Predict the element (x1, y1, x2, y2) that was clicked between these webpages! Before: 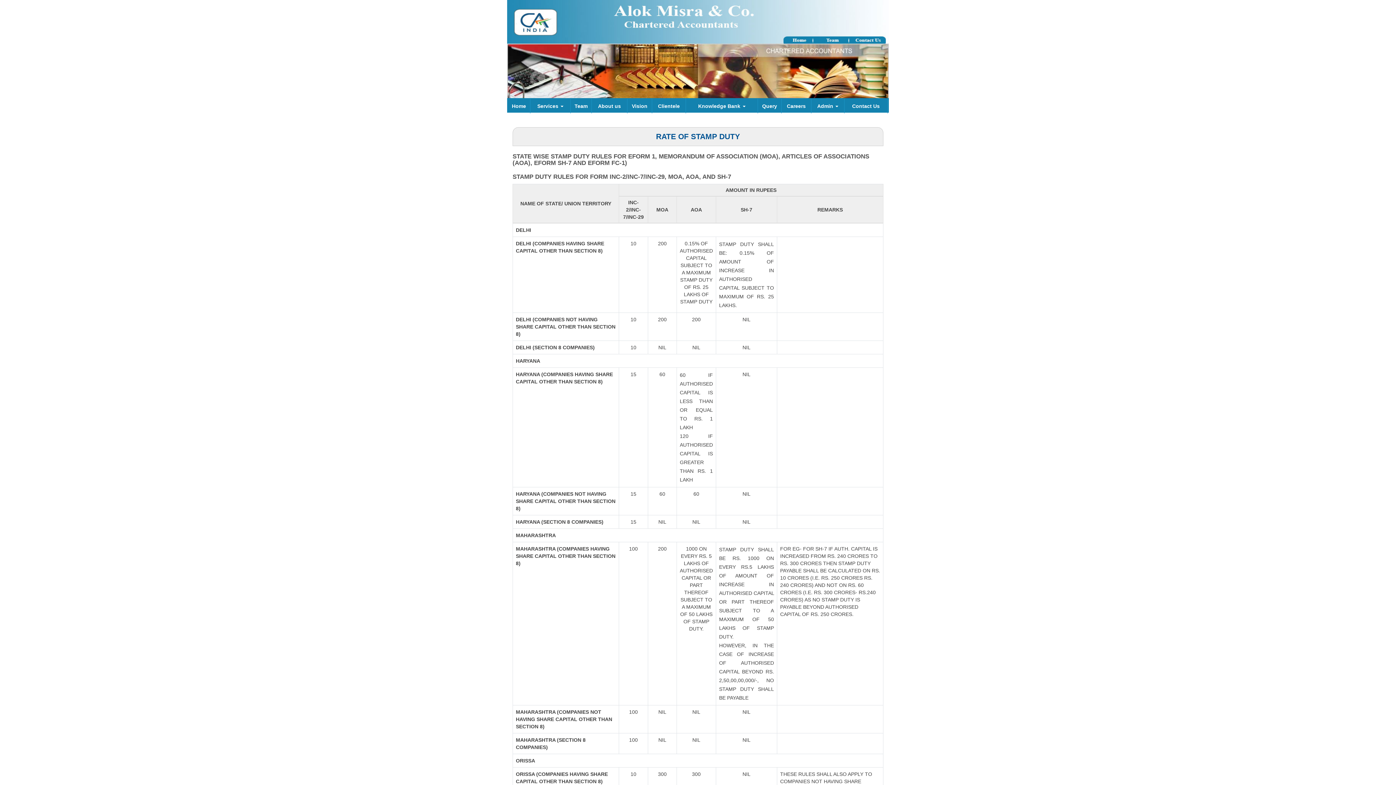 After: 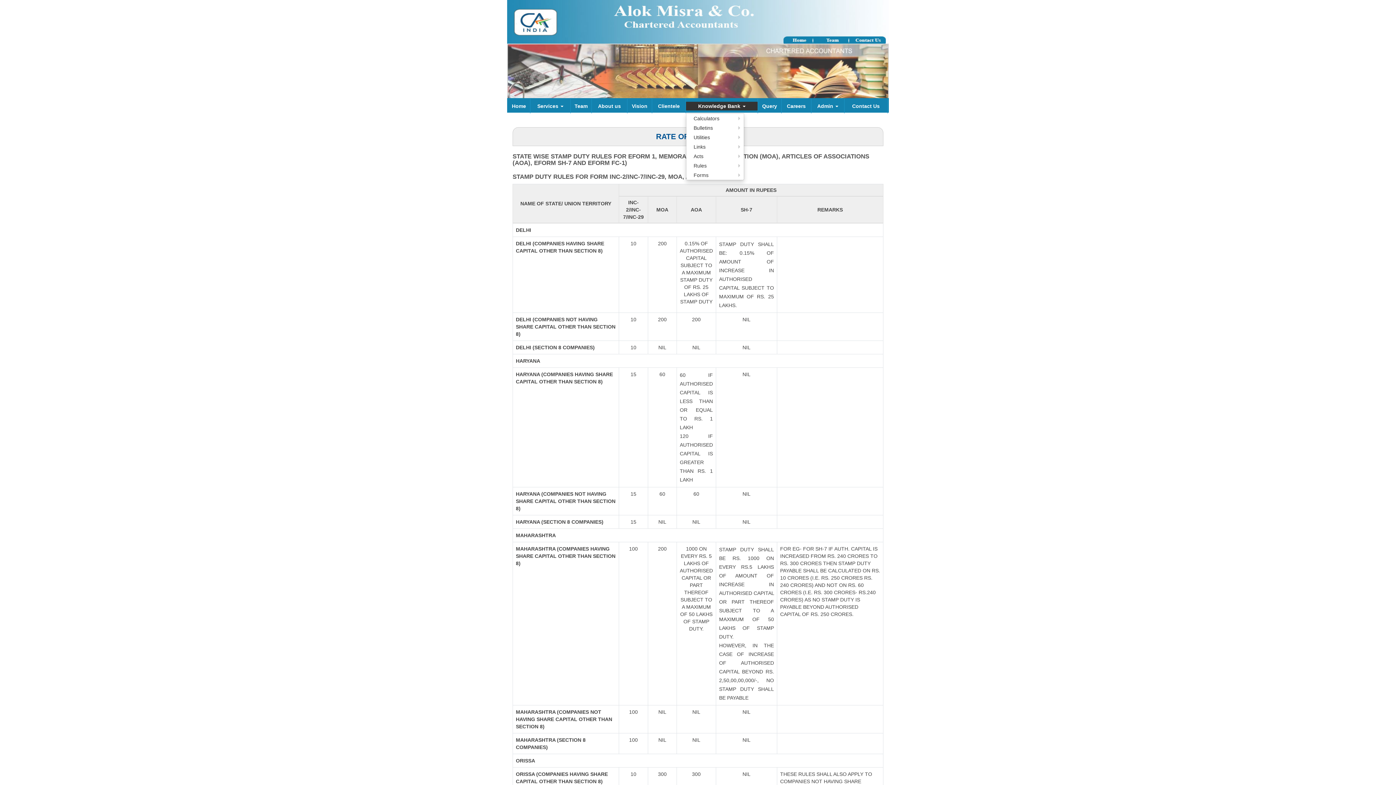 Action: bbox: (686, 101, 757, 110) label: Knowledge Bank 